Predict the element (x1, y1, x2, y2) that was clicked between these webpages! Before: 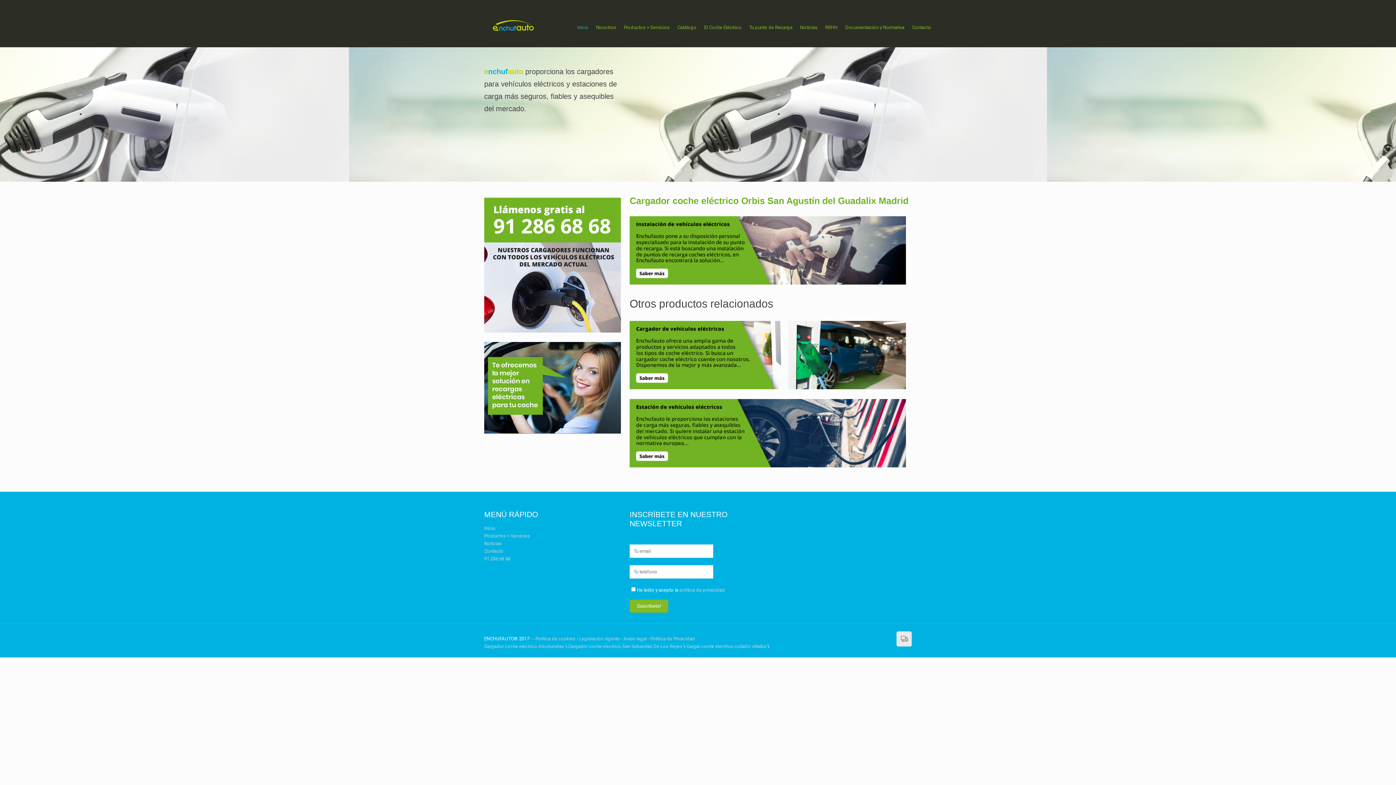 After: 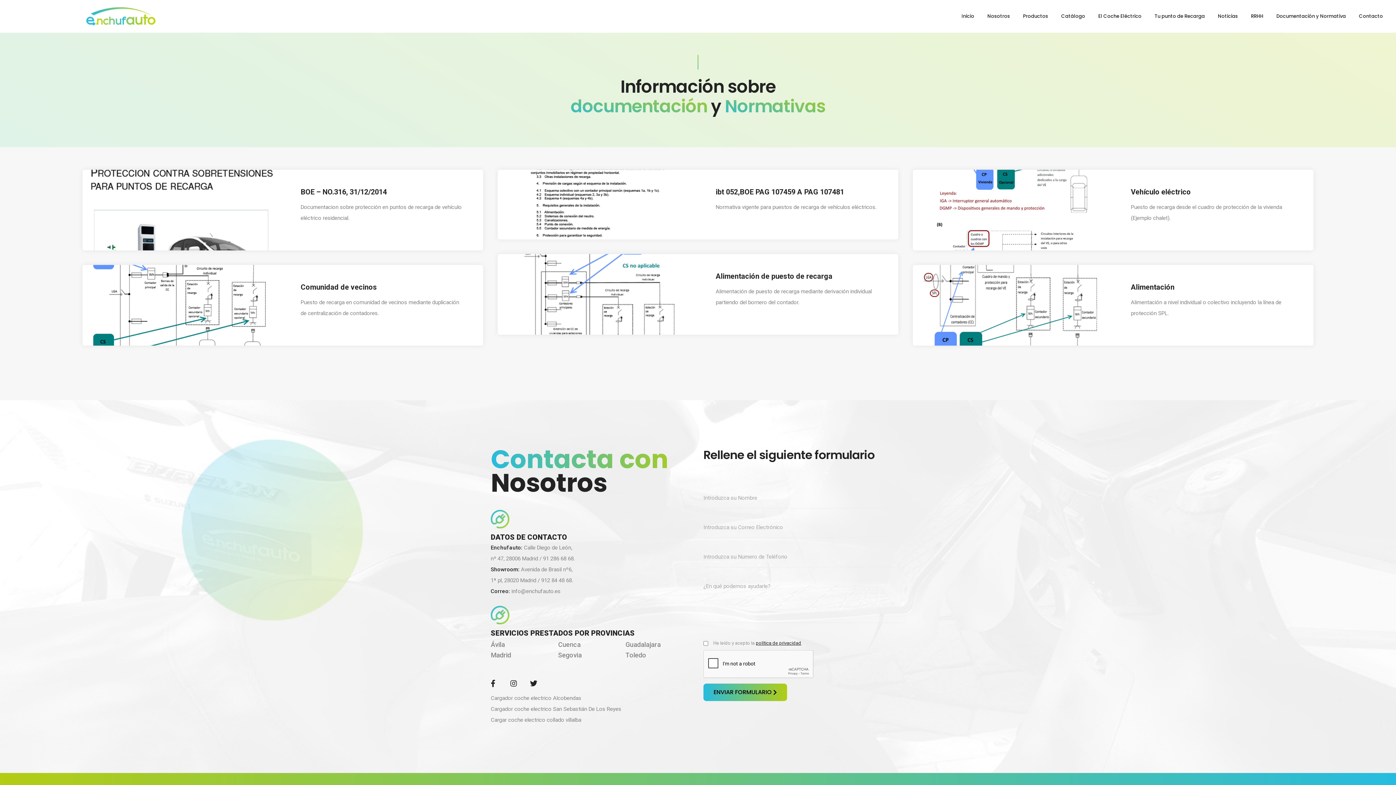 Action: label: Documentación y Normativa bbox: (841, 16, 908, 38)